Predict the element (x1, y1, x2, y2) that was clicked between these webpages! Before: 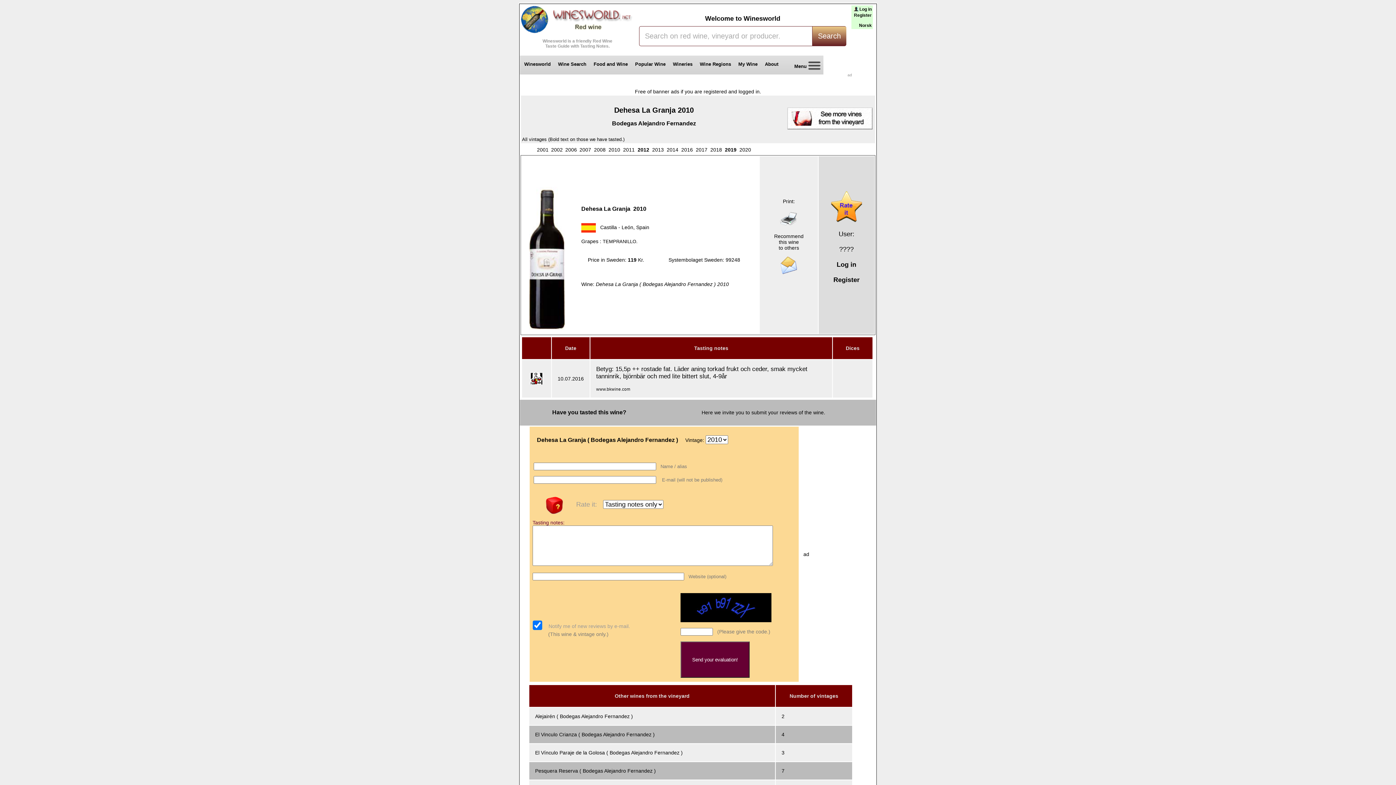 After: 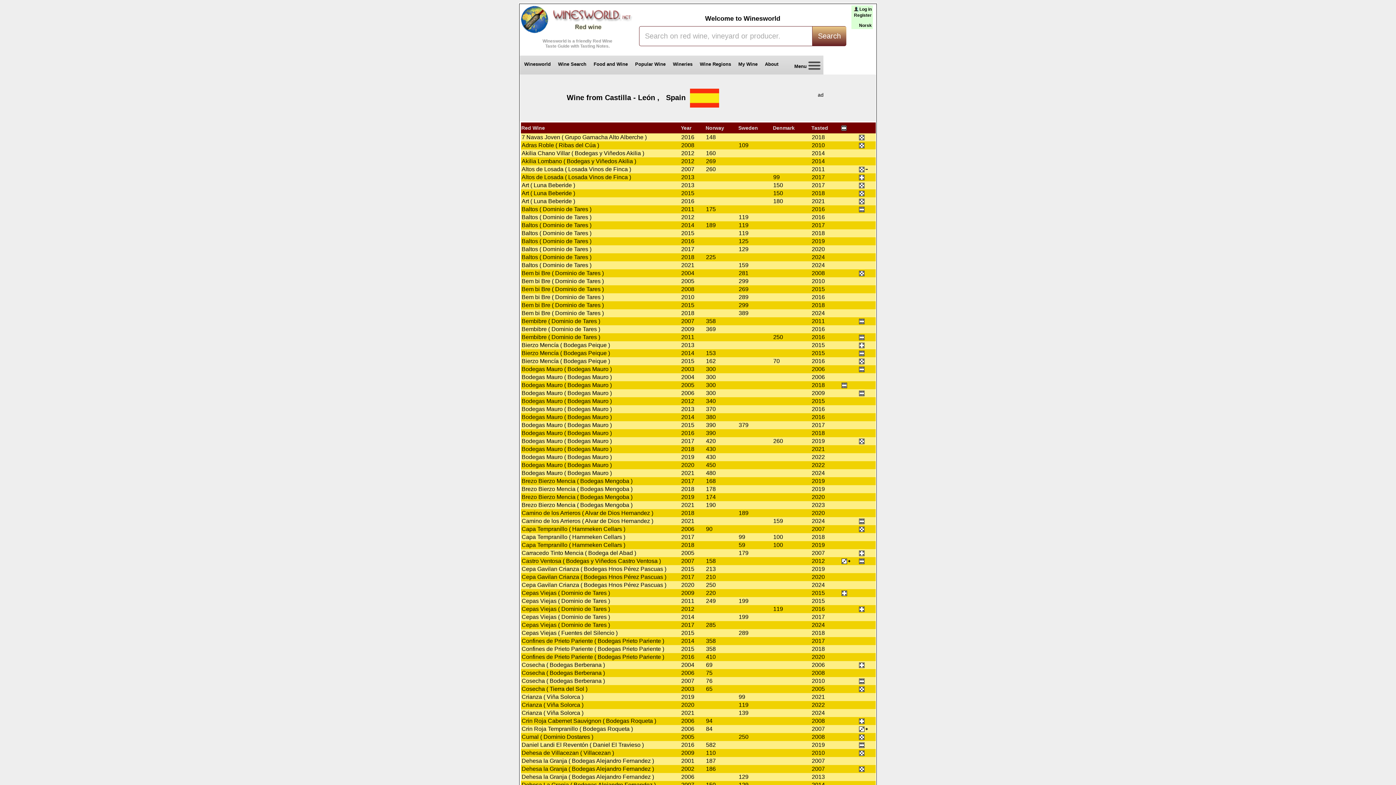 Action: label: Castilla - León bbox: (600, 224, 633, 230)